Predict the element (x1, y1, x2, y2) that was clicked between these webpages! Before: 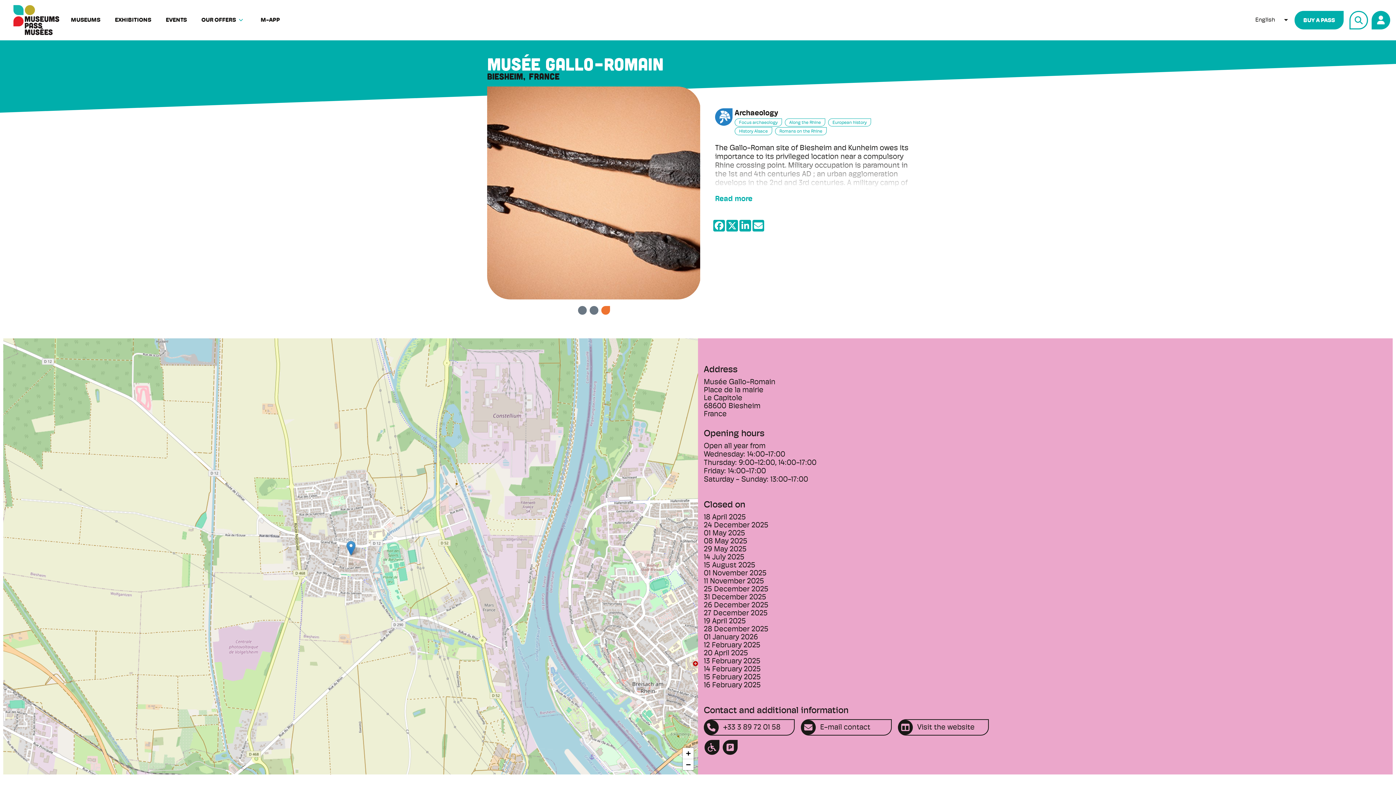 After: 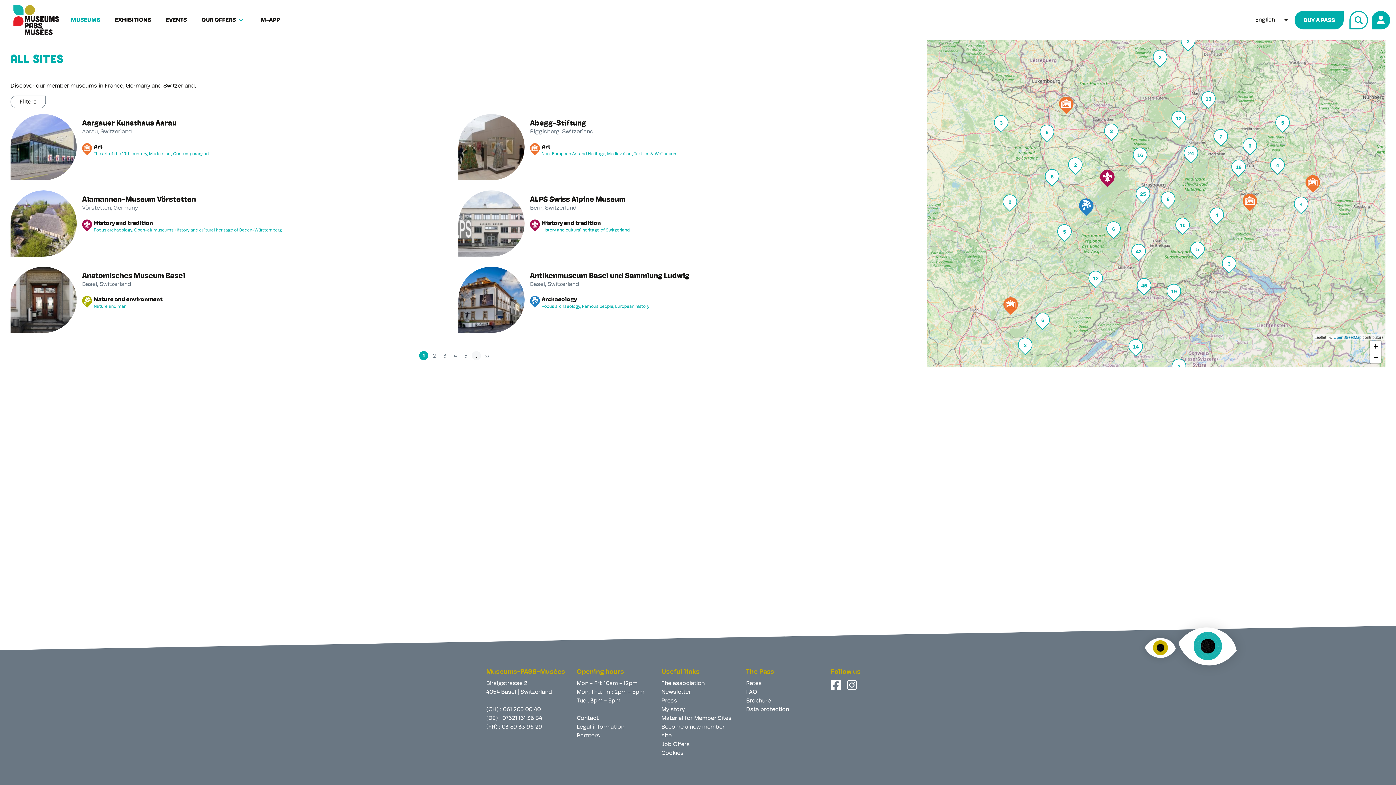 Action: label: MUSEUMS bbox: (70, 17, 100, 23)